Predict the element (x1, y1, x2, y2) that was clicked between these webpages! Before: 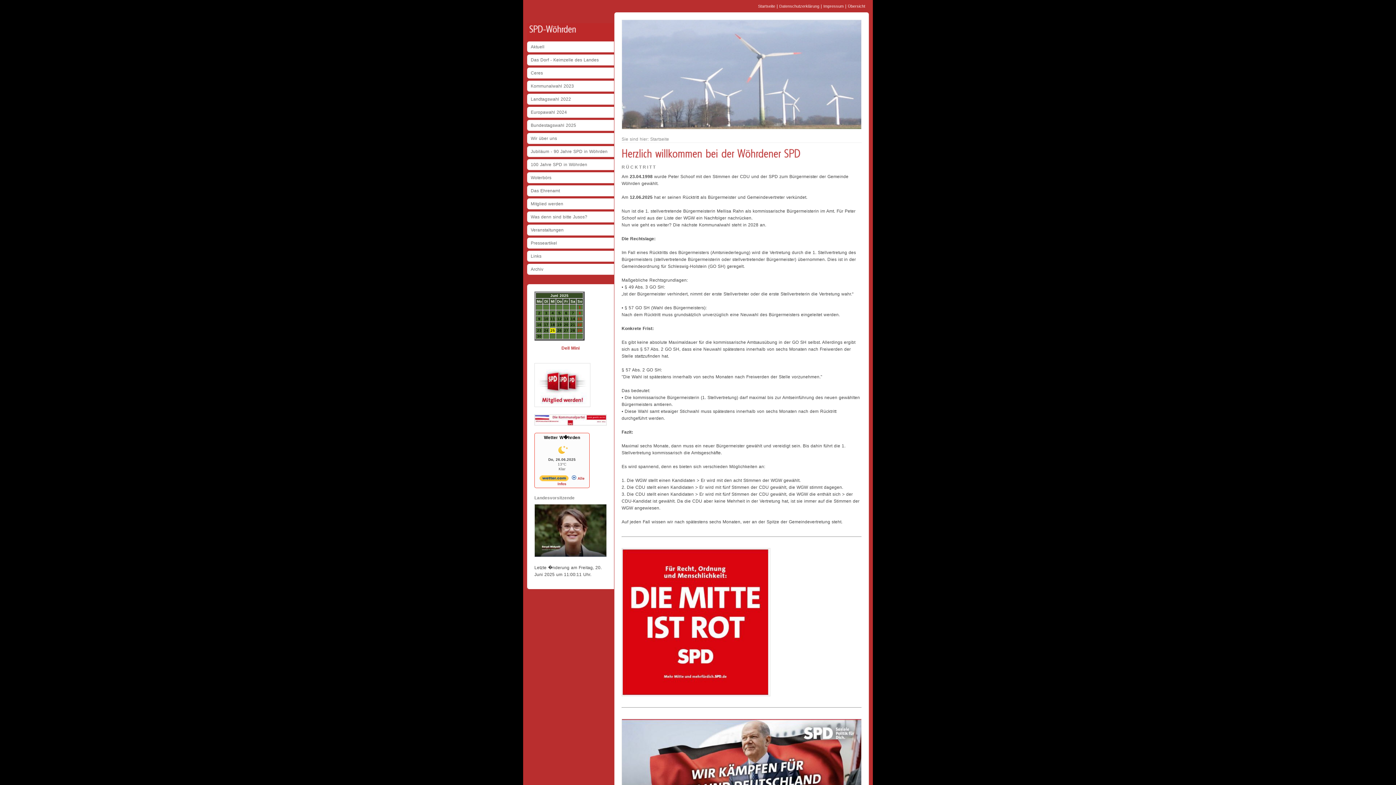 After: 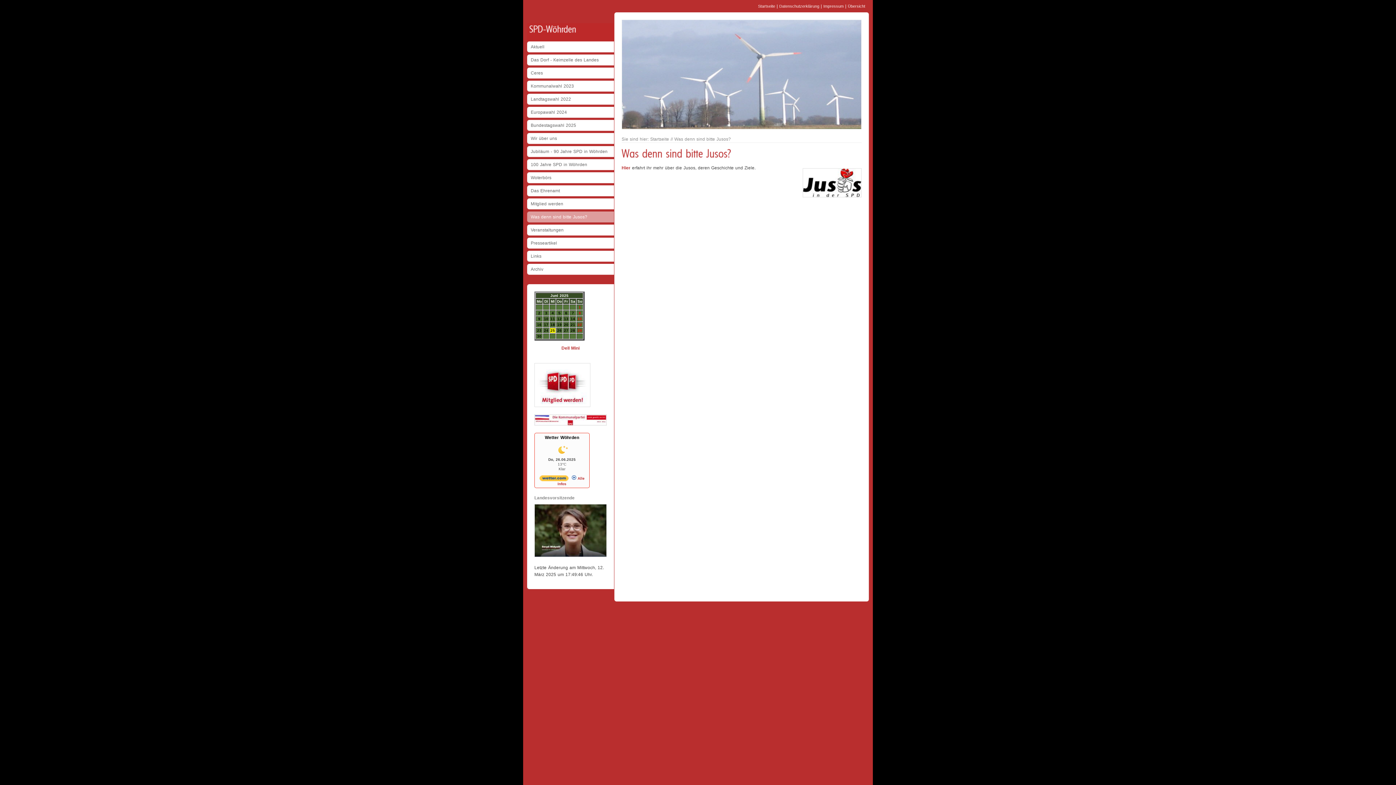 Action: bbox: (527, 211, 614, 224) label: Was denn sind bitte Jusos?